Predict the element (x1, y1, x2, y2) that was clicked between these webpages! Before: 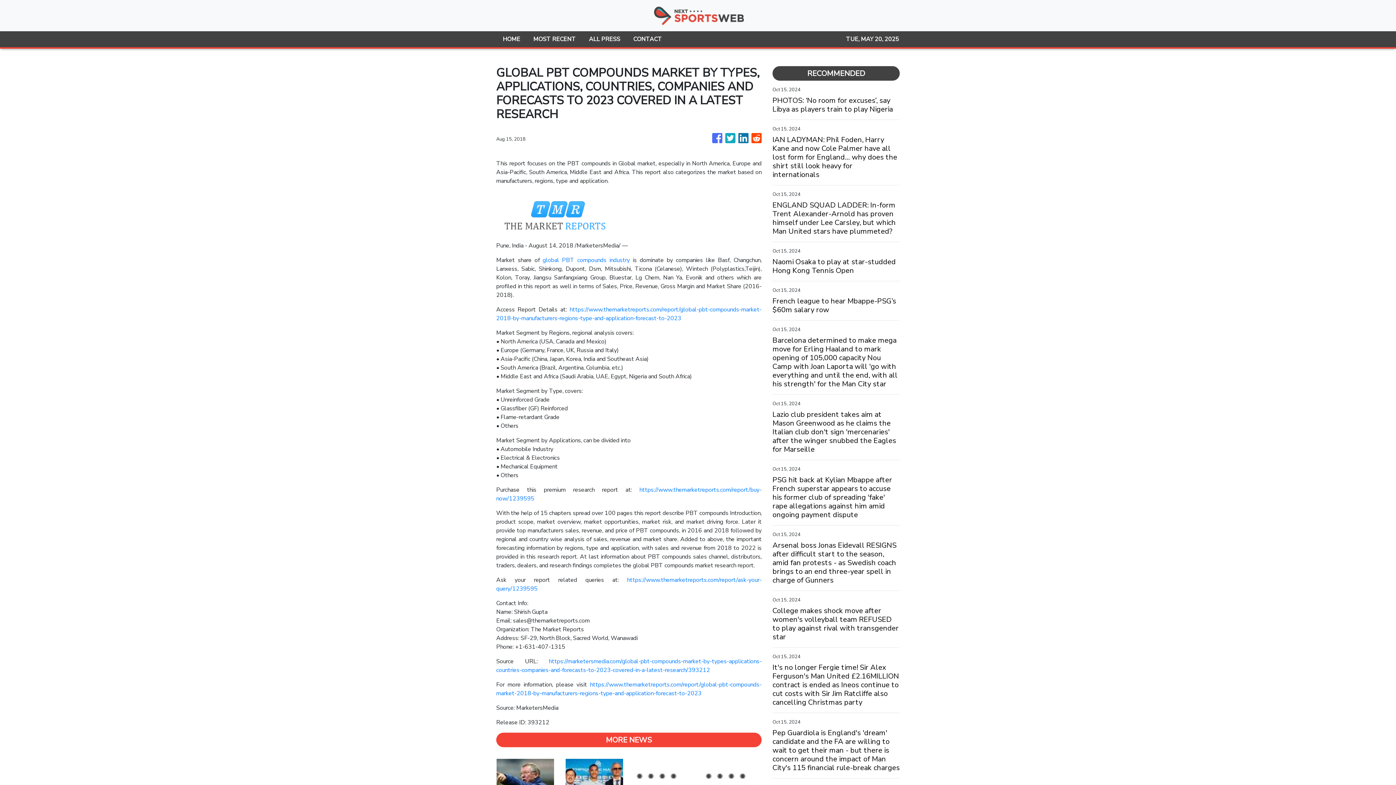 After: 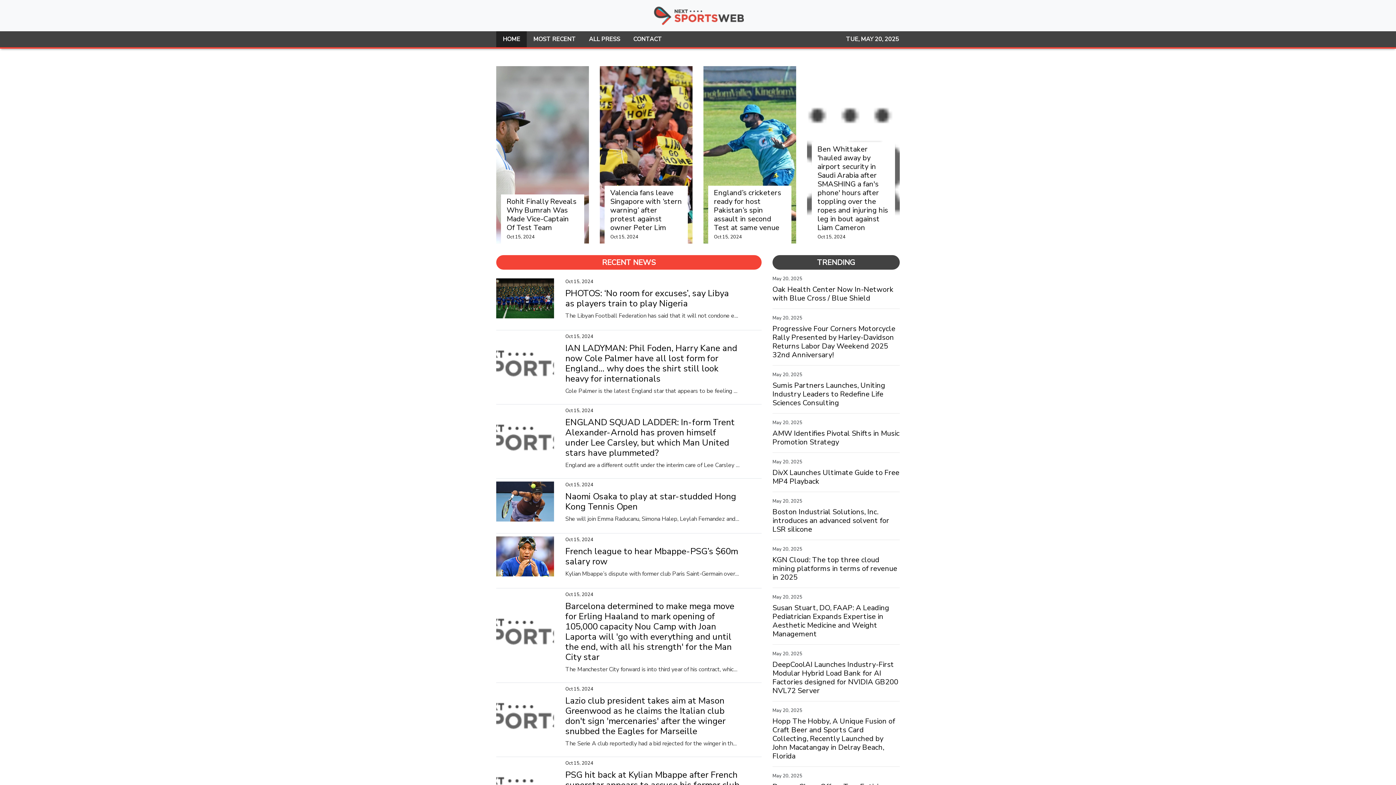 Action: bbox: (652, 5, 743, 25)